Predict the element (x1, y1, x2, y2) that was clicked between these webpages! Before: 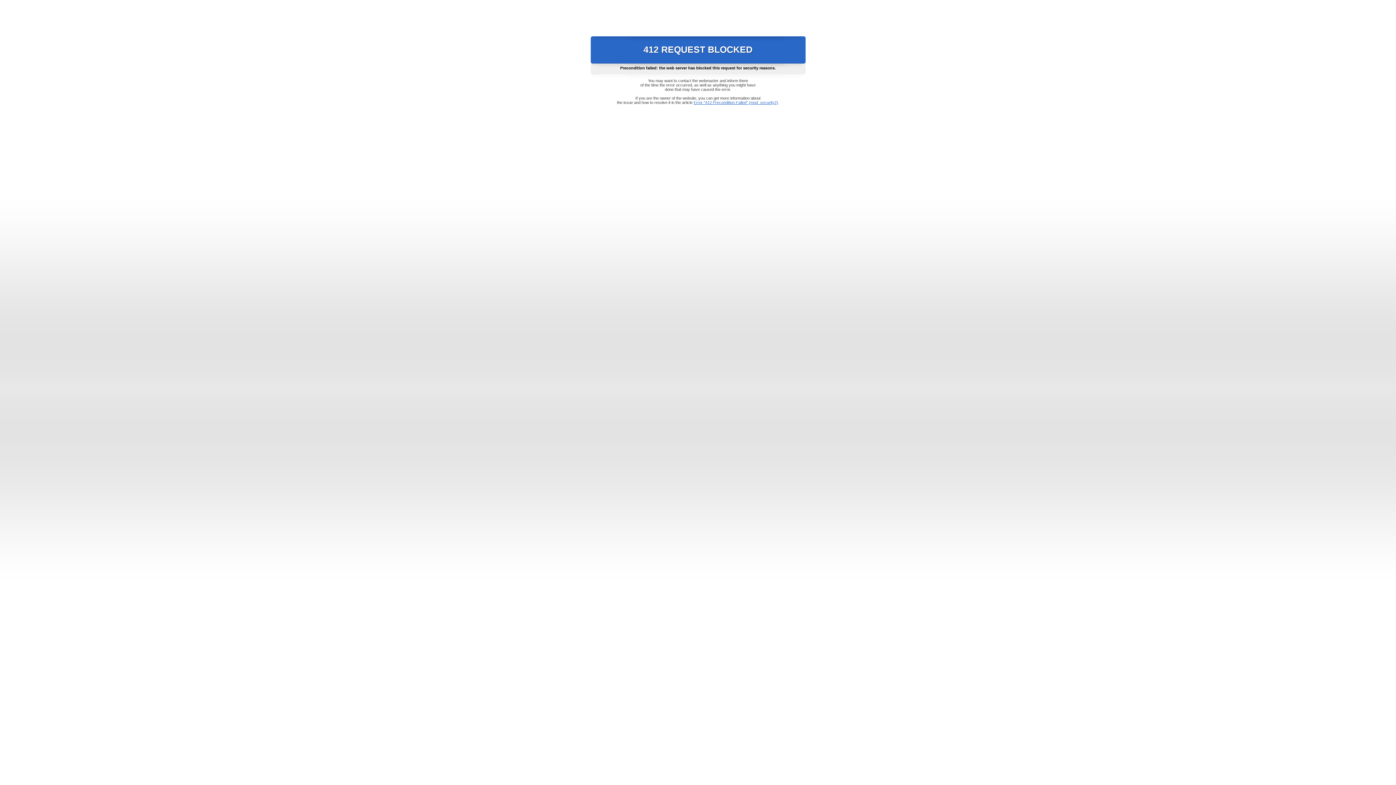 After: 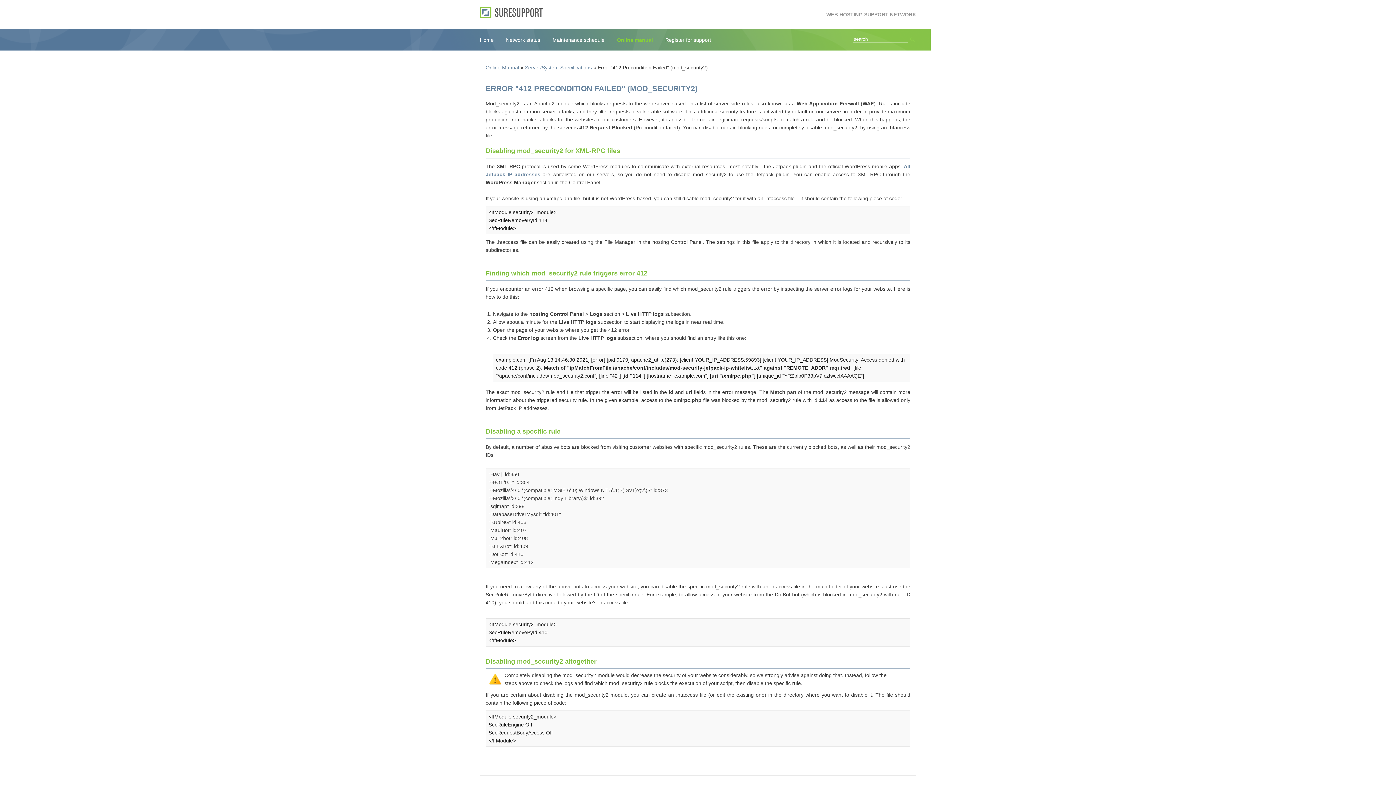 Action: label: Error "412 Precondition Failed" (mod_security2) bbox: (693, 100, 778, 104)